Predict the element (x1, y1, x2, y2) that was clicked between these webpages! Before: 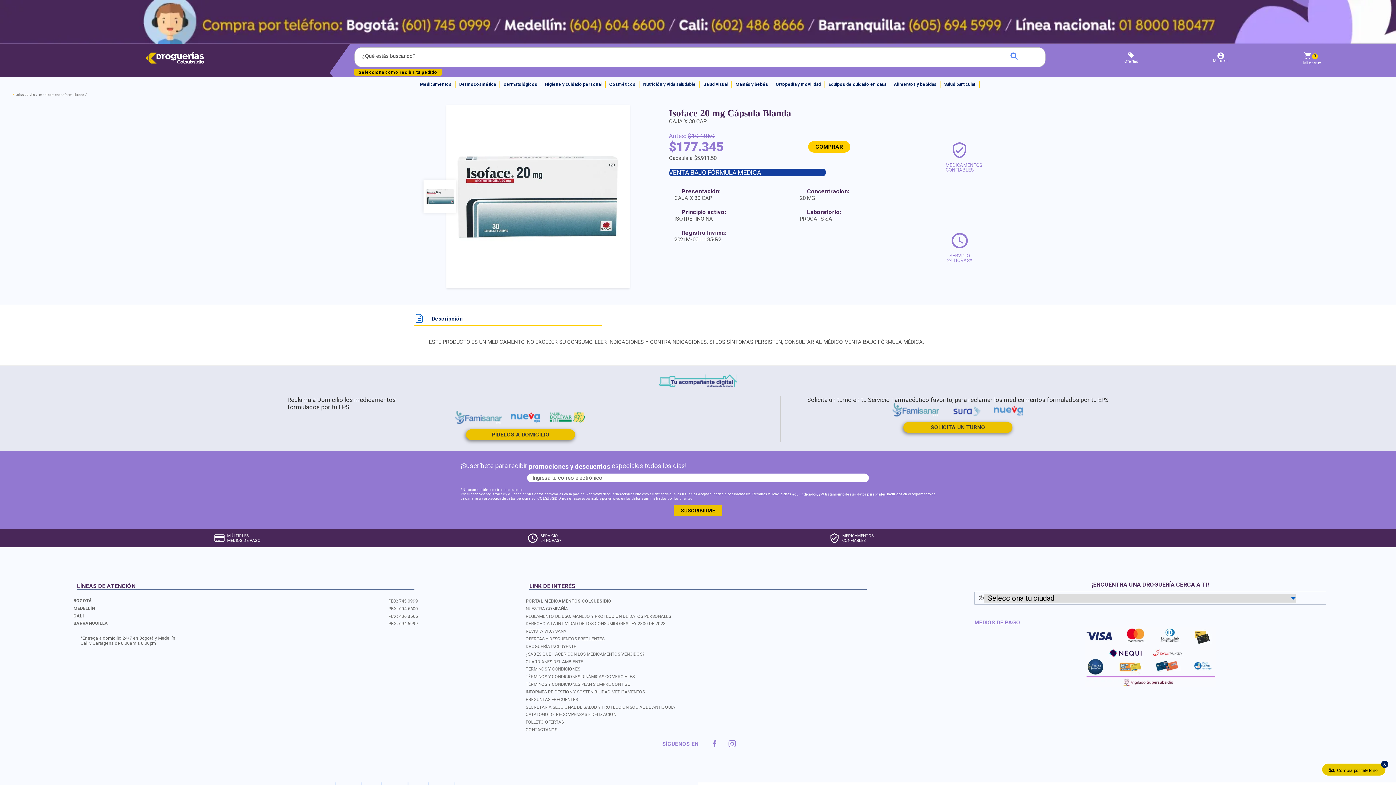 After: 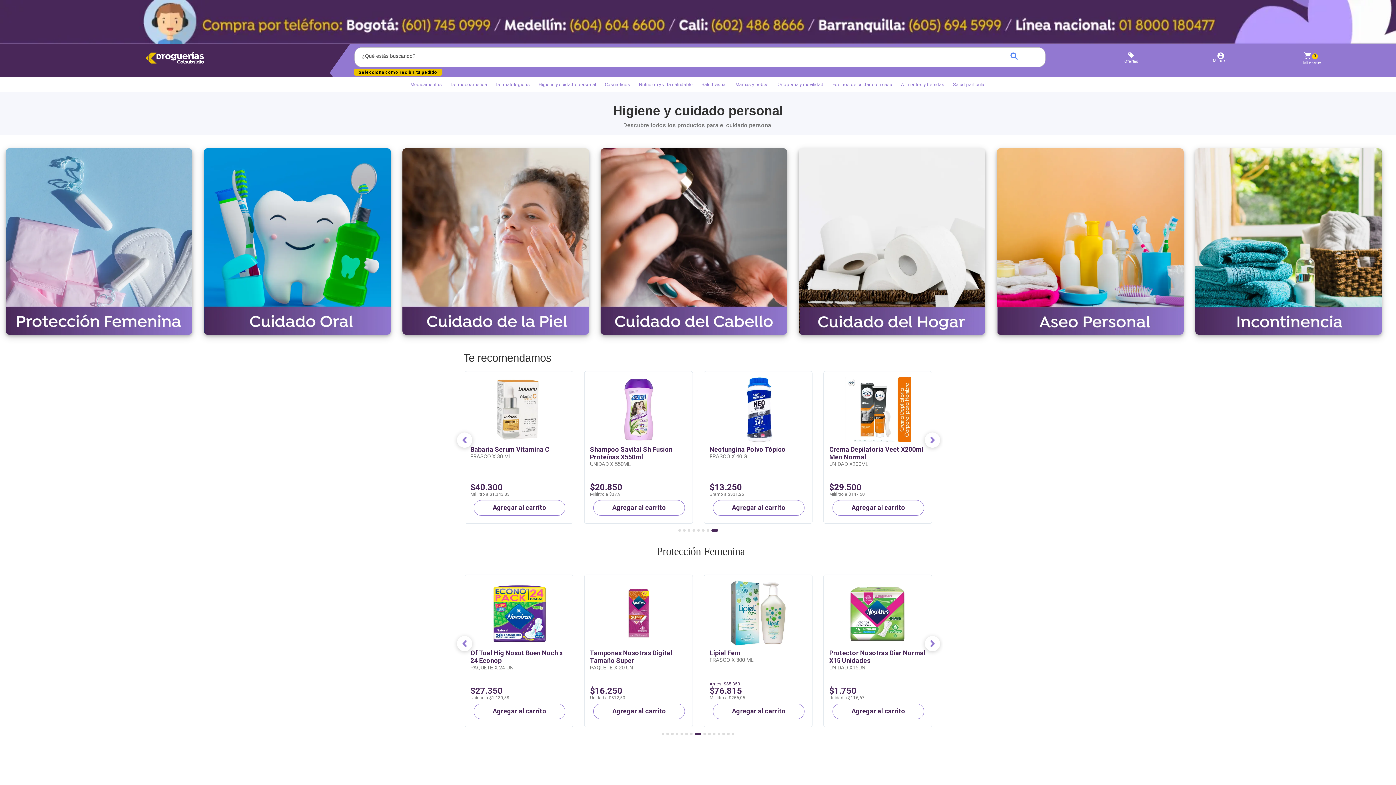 Action: label: Higiene y cuidado personal bbox: (541, 80, 605, 87)